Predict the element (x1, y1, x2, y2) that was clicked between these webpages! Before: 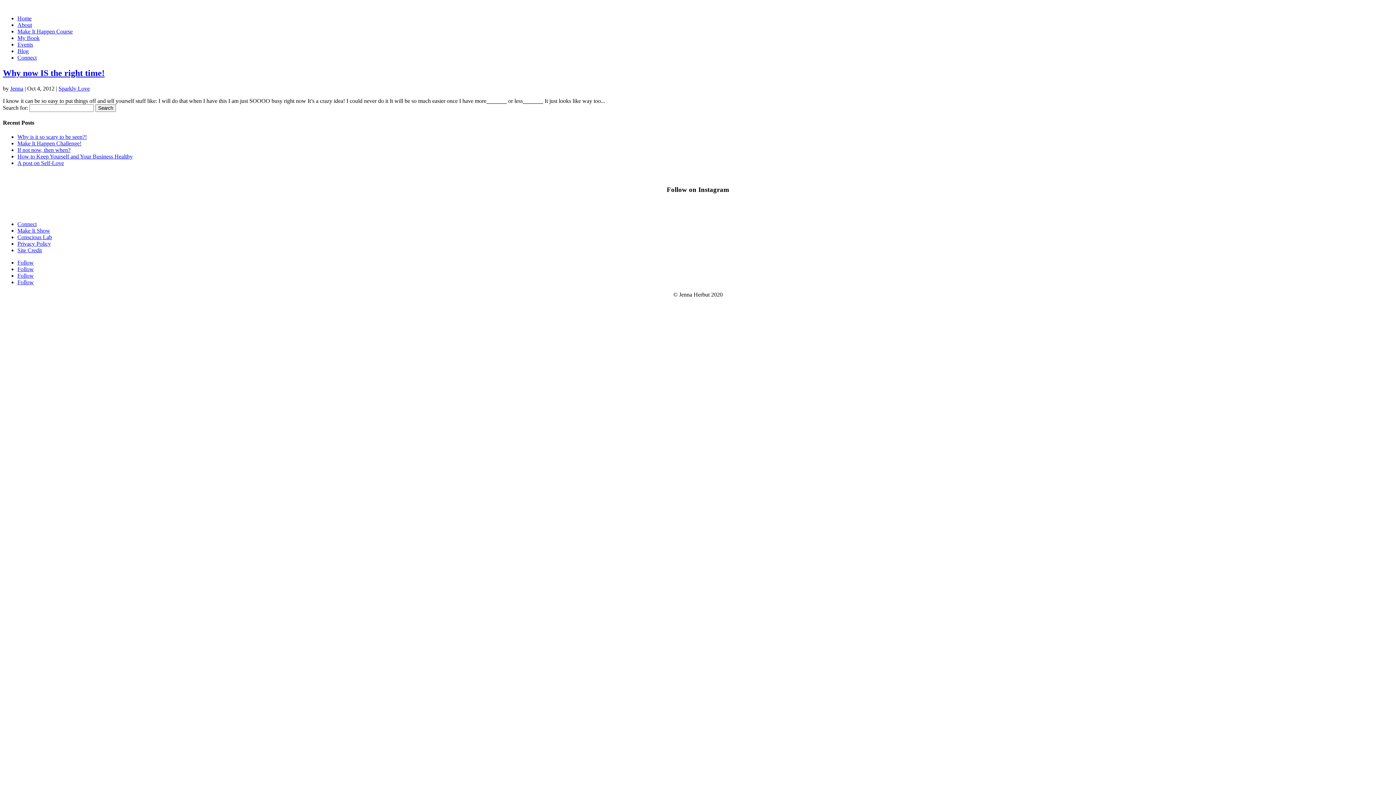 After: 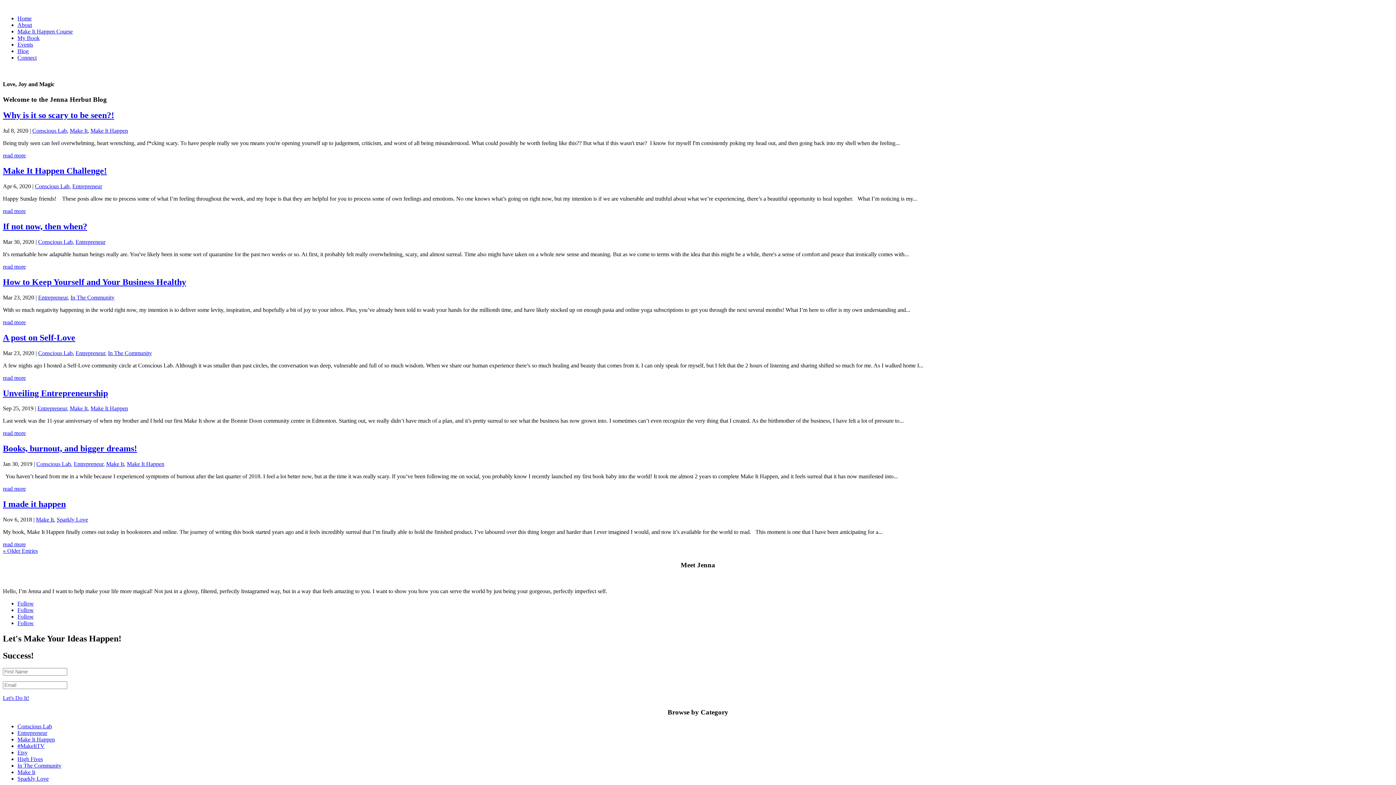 Action: label: Blog bbox: (17, 48, 28, 54)